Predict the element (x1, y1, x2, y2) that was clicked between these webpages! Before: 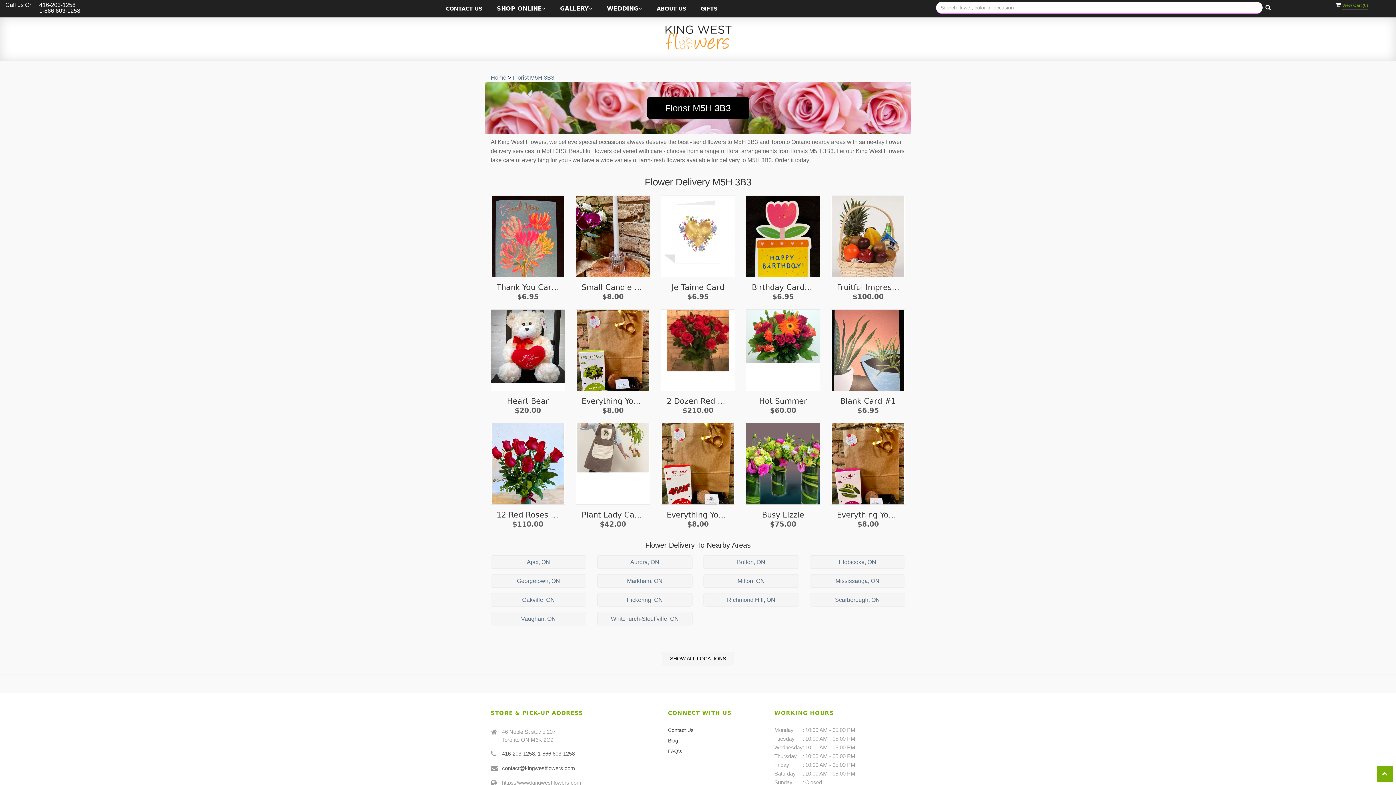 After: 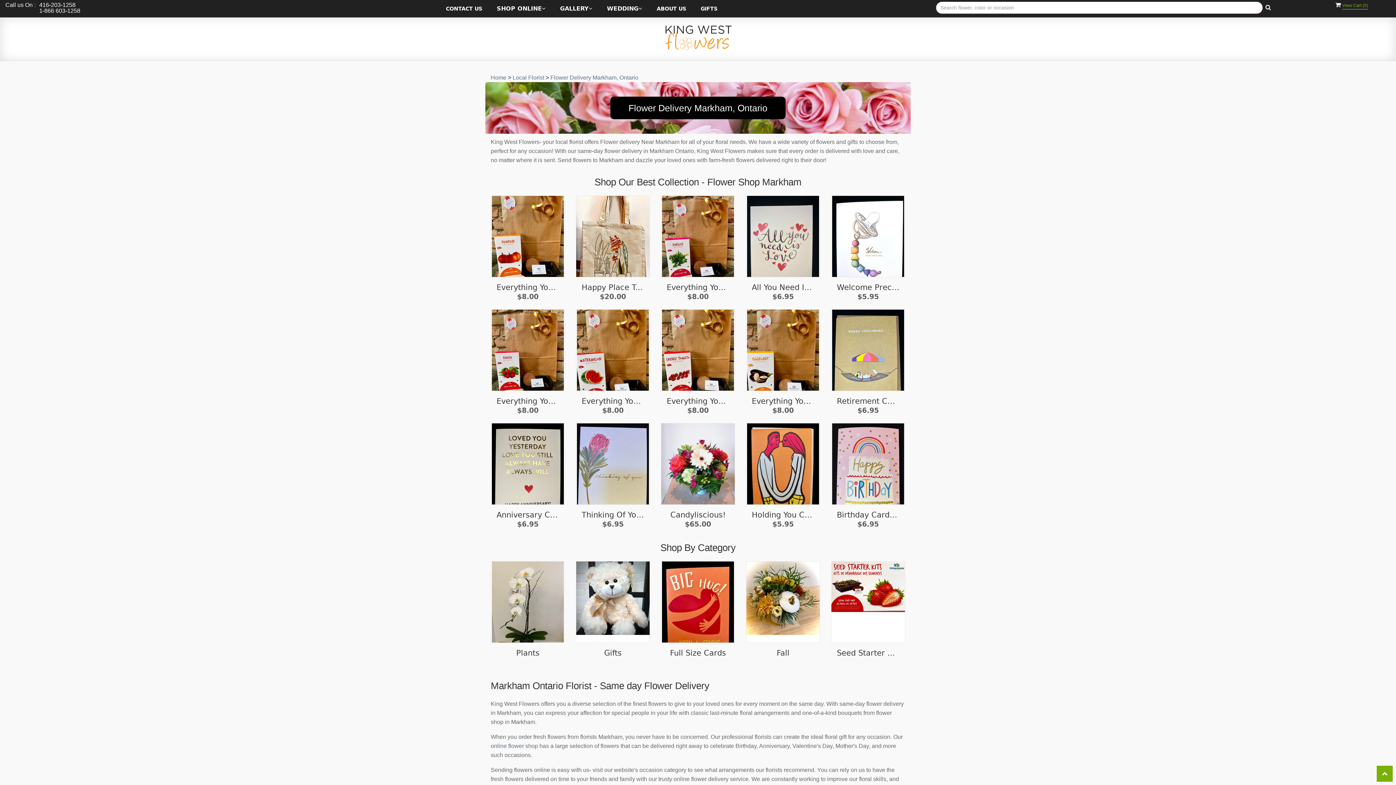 Action: label: Markham, ON bbox: (627, 576, 662, 585)